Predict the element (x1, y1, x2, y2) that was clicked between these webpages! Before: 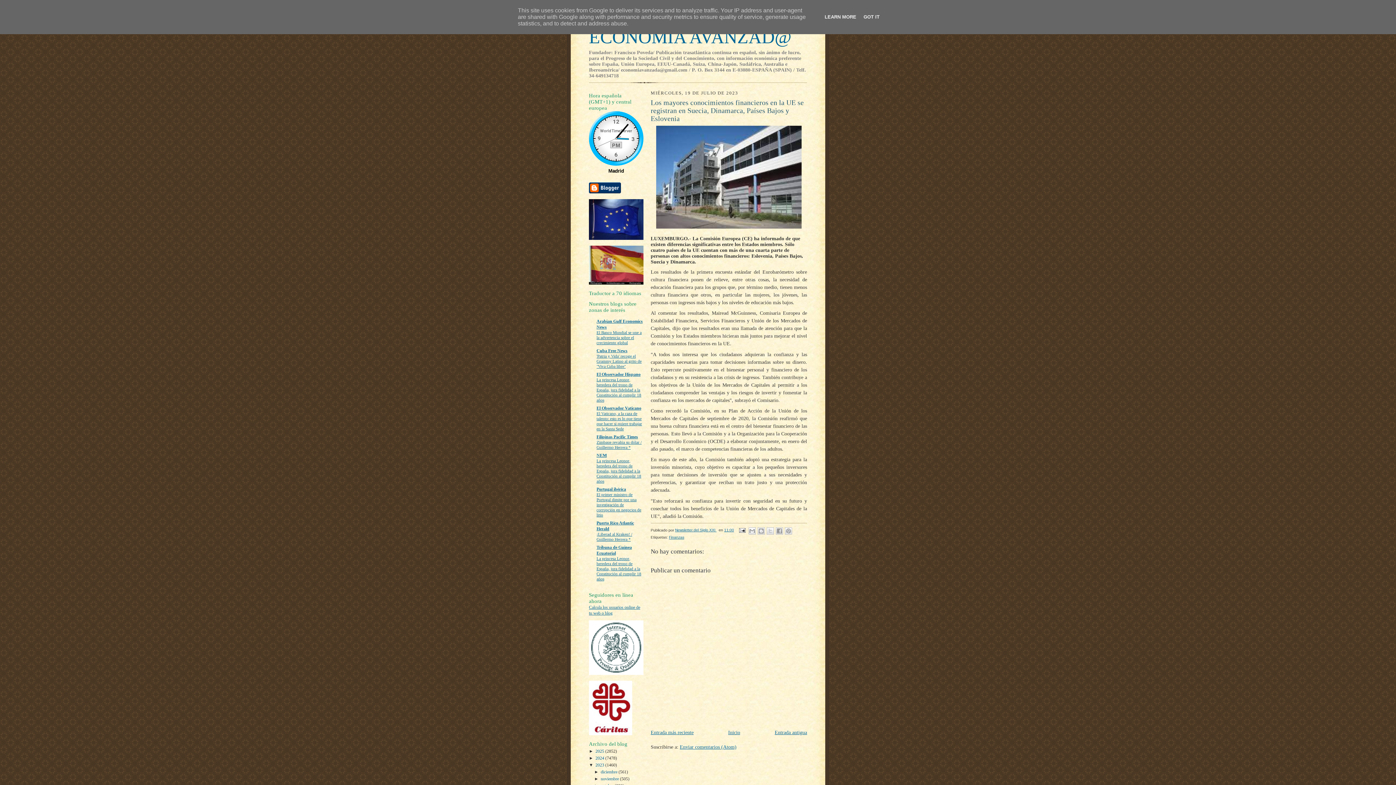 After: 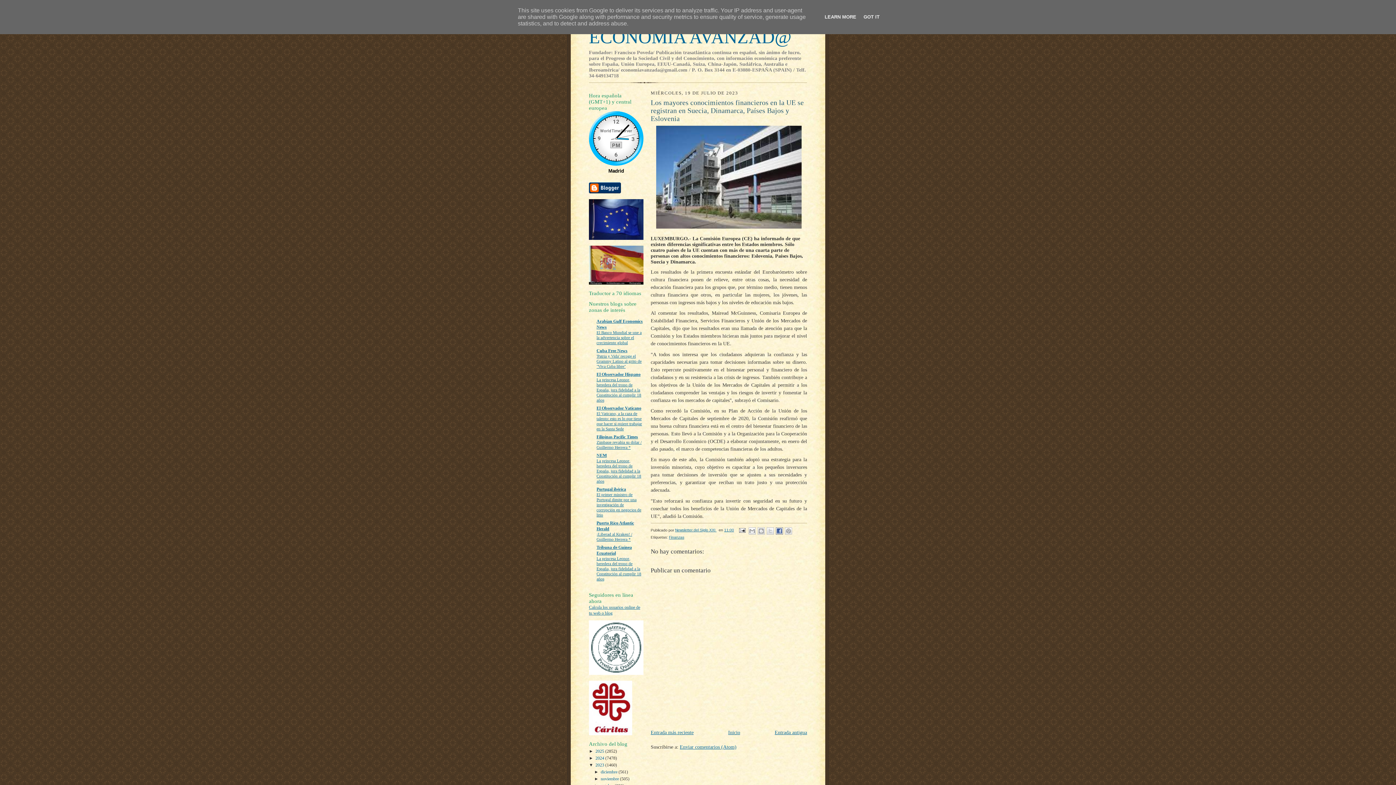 Action: label: Compartir con Facebook bbox: (776, 527, 783, 535)